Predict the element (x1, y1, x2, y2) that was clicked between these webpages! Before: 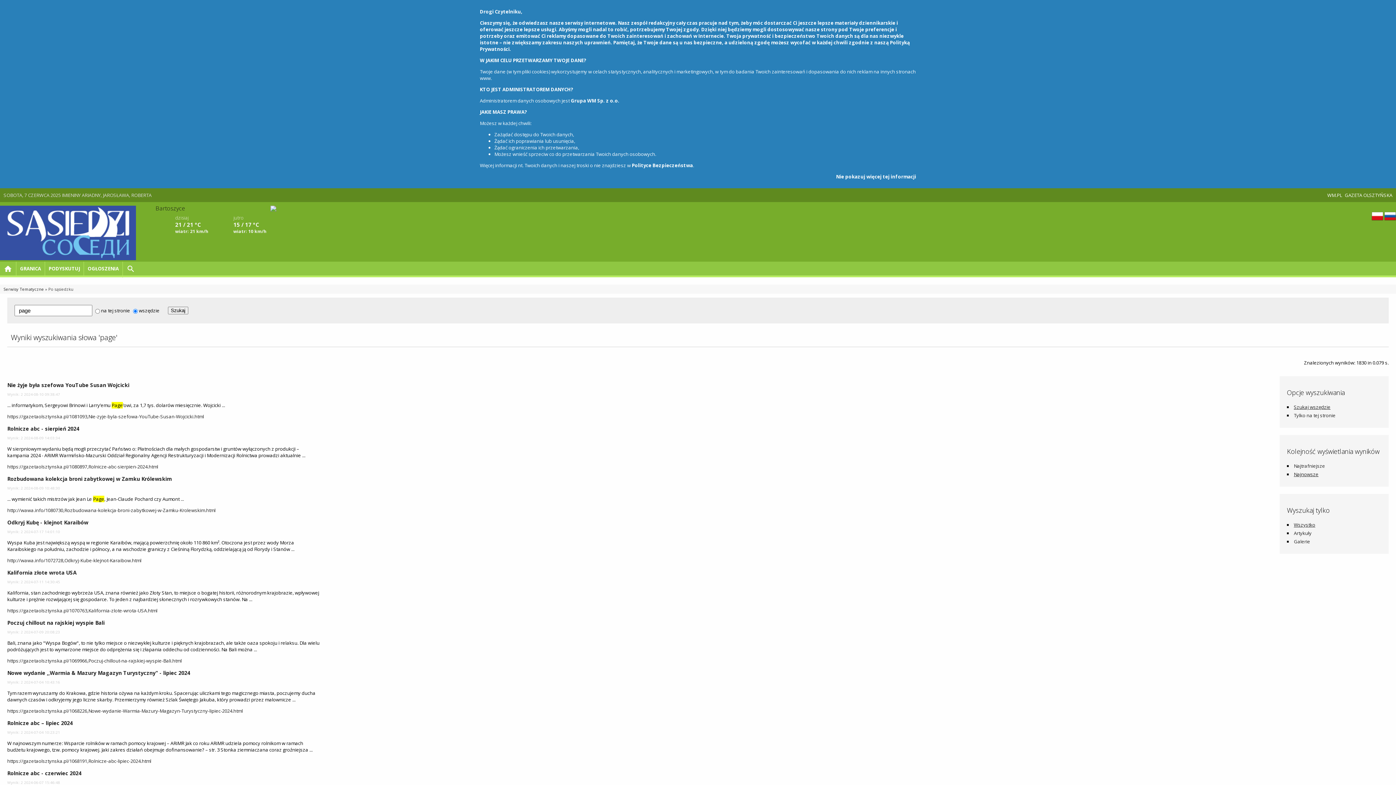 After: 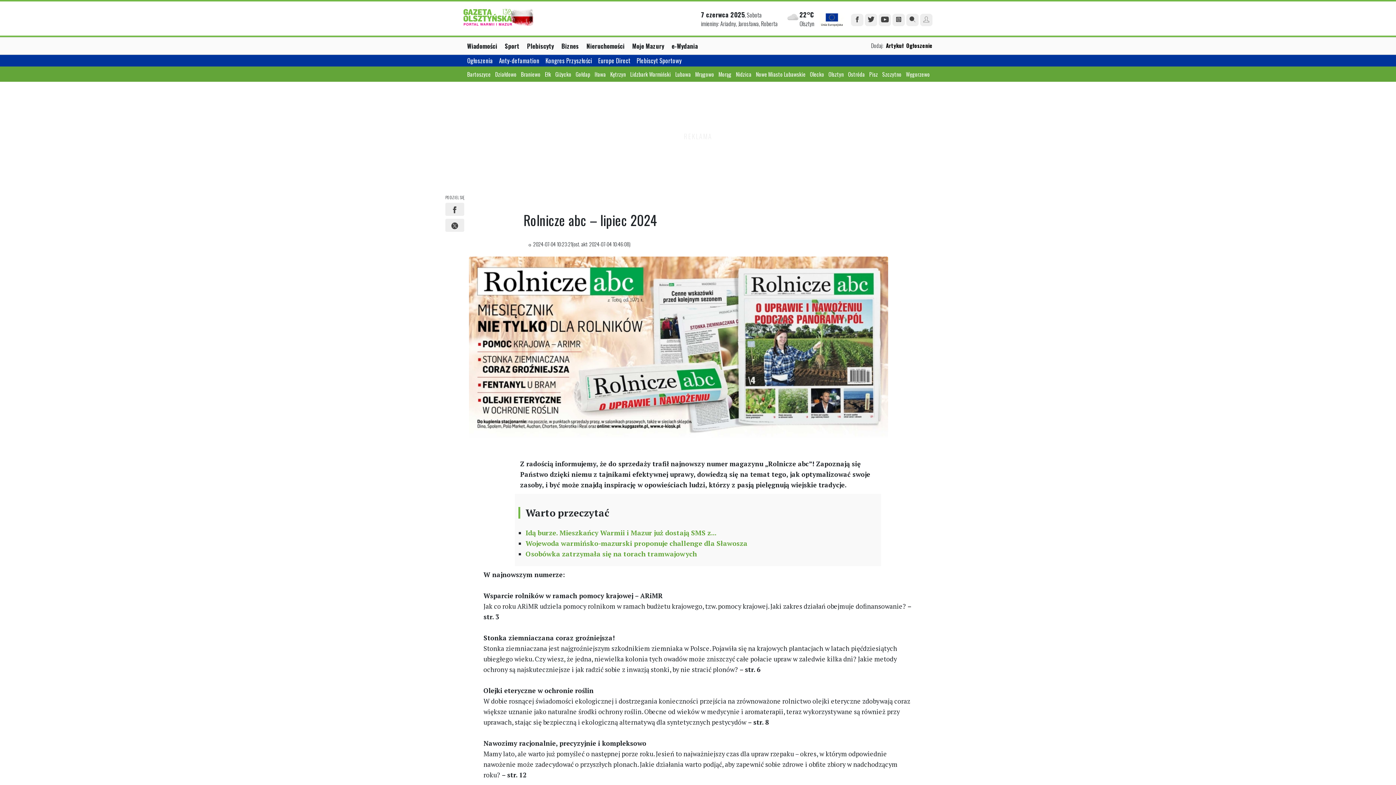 Action: bbox: (7, 720, 72, 726) label: Rolnicze abc – lipiec 2024